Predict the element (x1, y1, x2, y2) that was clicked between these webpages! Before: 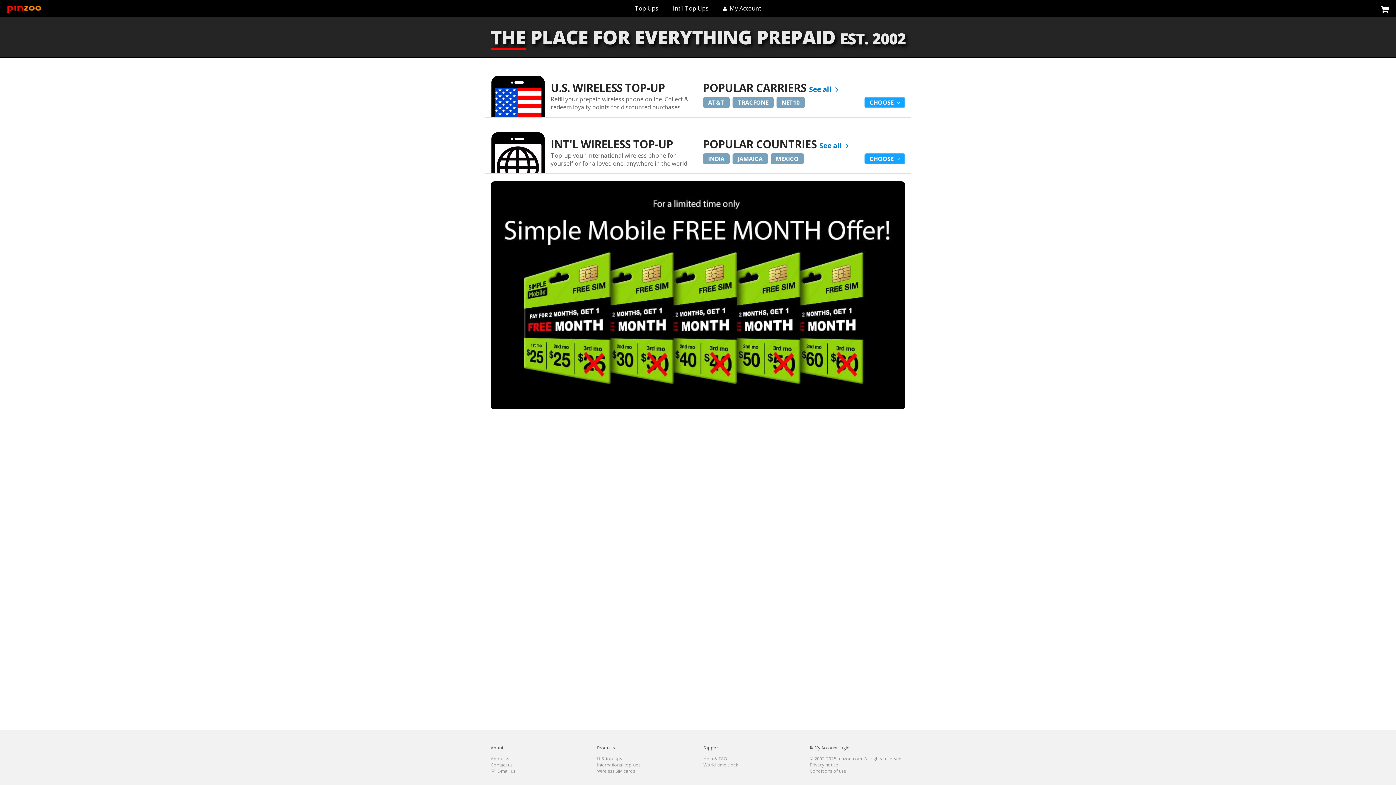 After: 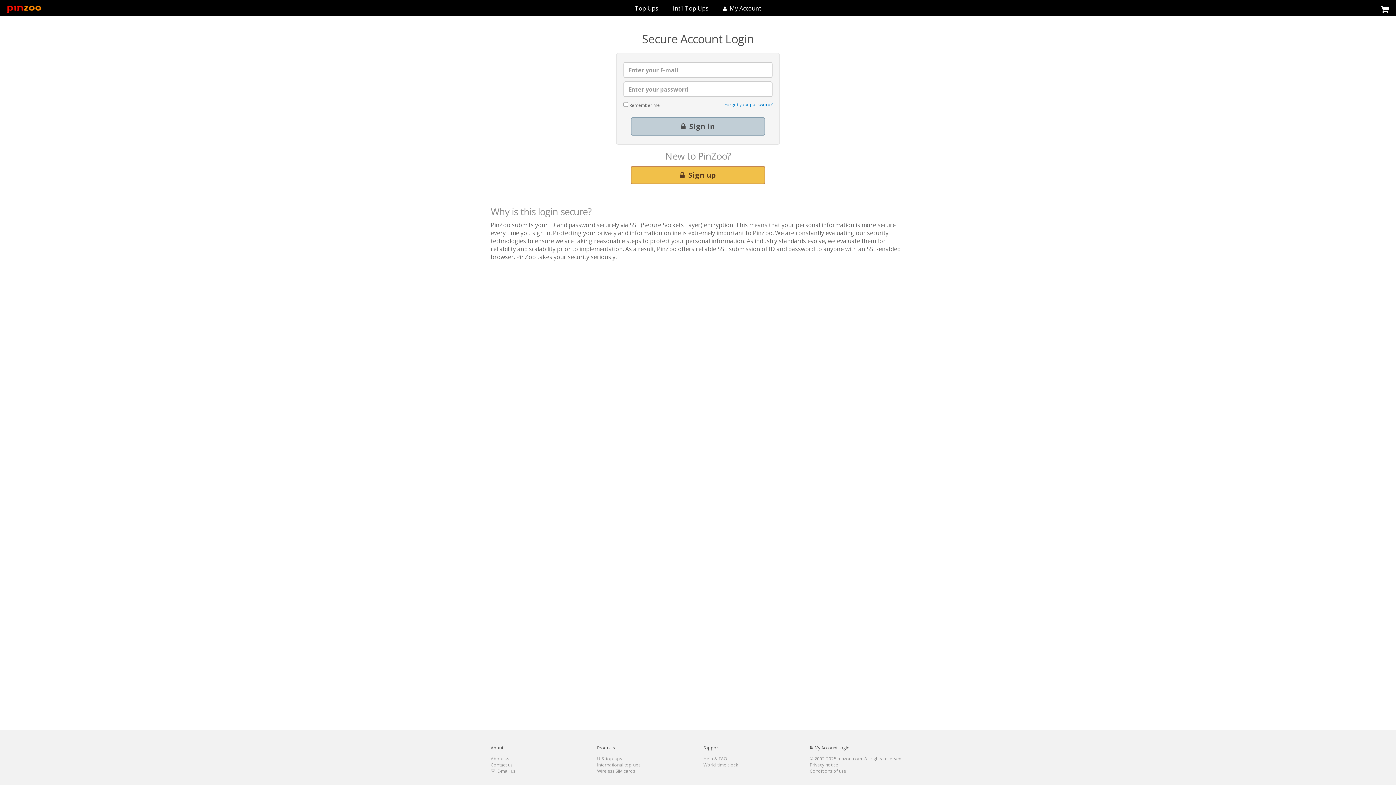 Action: label:   My Account Login bbox: (810, 738, 905, 752)